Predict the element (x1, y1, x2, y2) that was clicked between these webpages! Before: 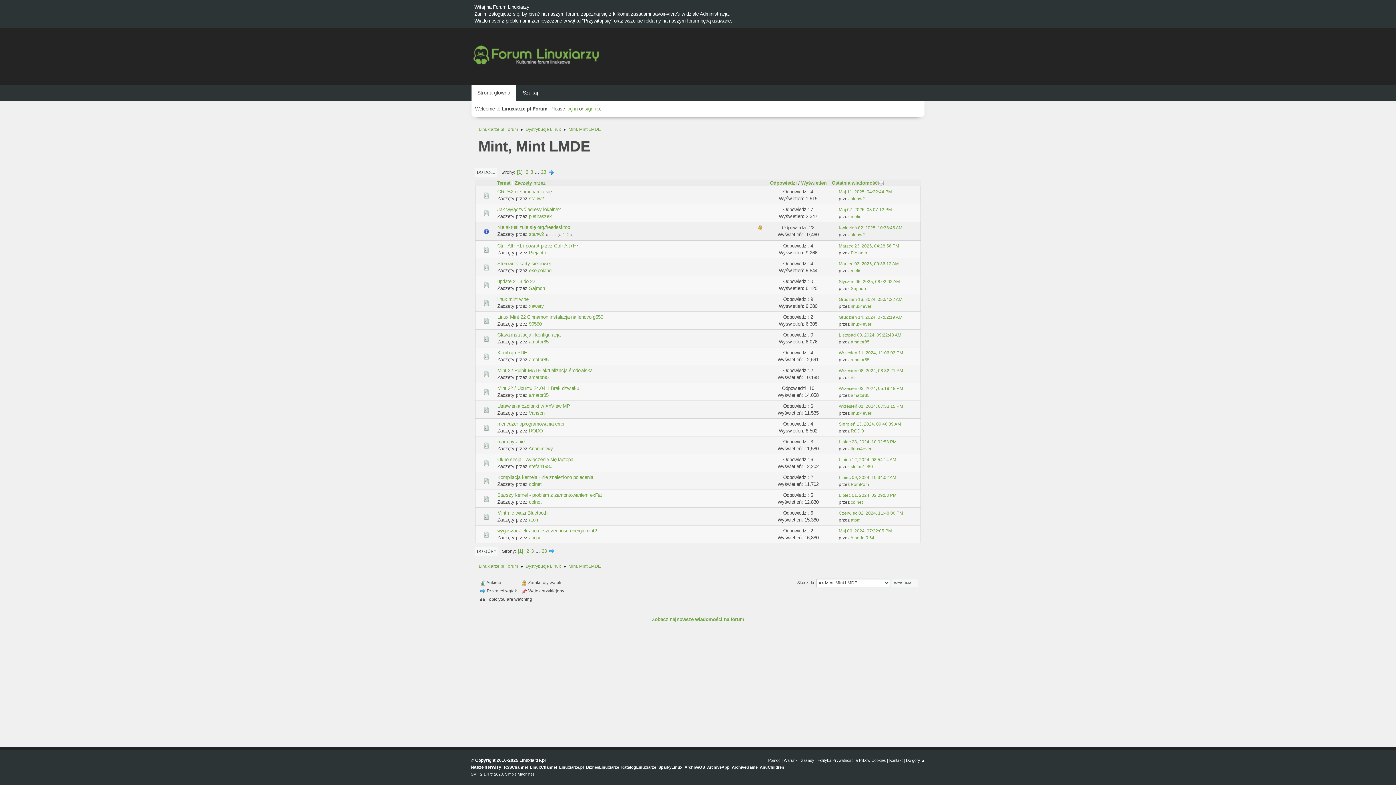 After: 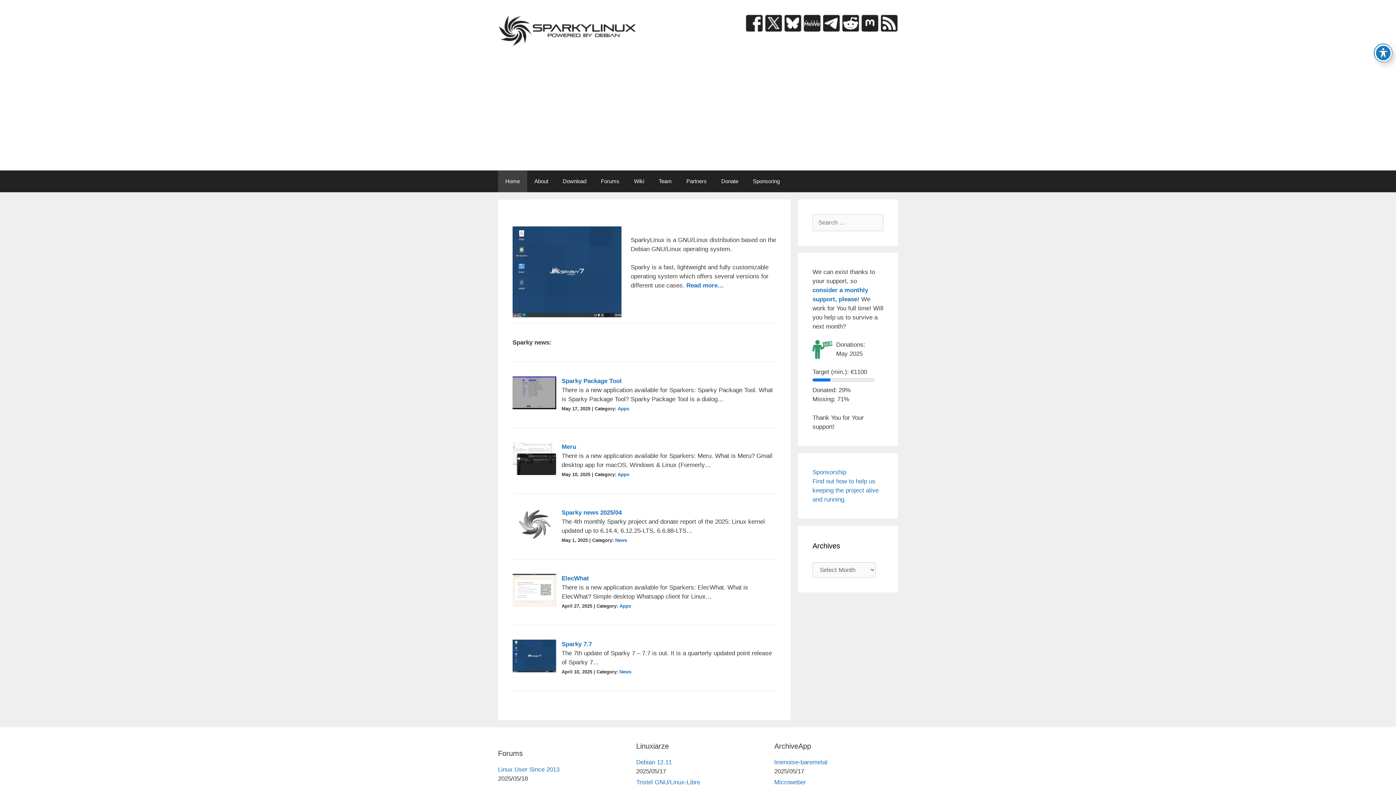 Action: bbox: (658, 765, 682, 769) label: SparkyLinux